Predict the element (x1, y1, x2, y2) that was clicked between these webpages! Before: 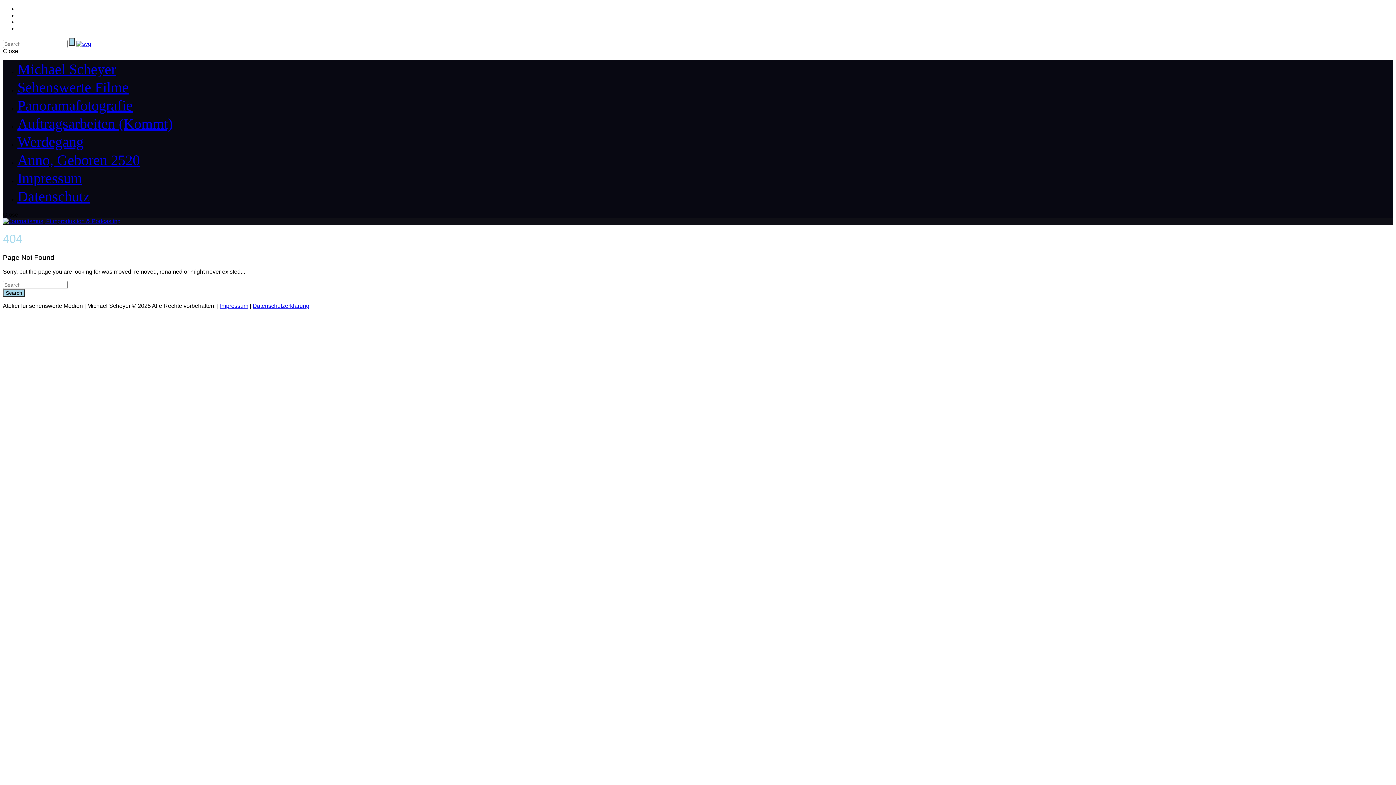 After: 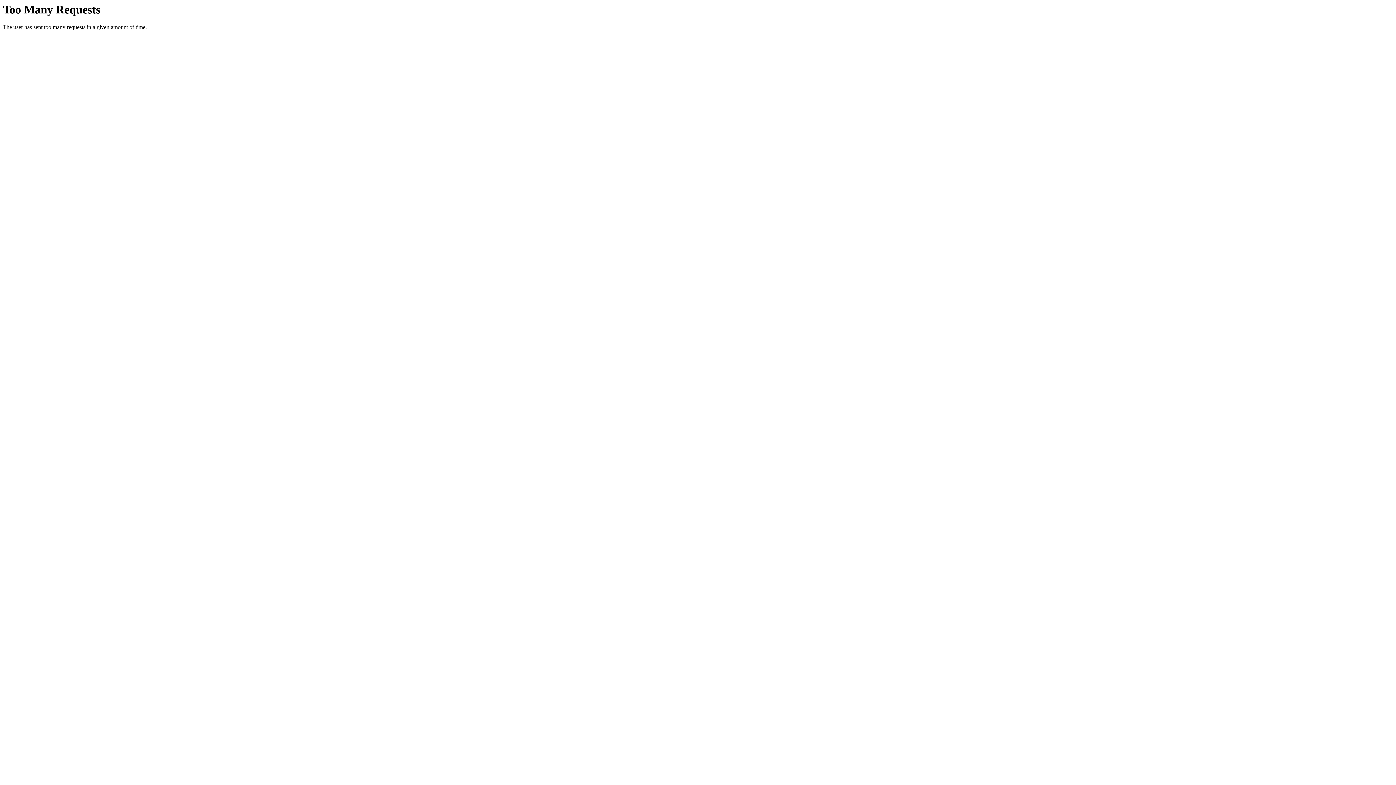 Action: bbox: (17, 97, 132, 113) label: Panoramafotografie